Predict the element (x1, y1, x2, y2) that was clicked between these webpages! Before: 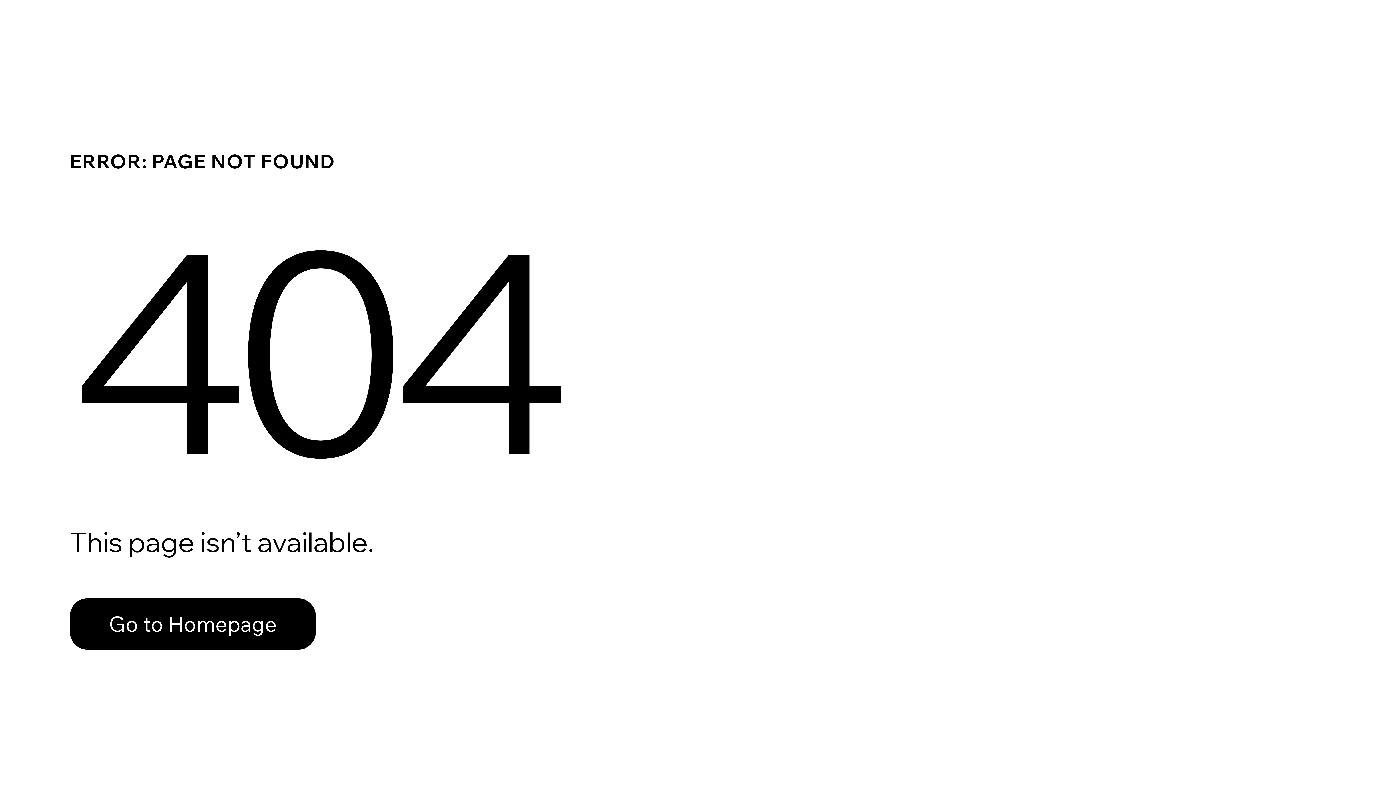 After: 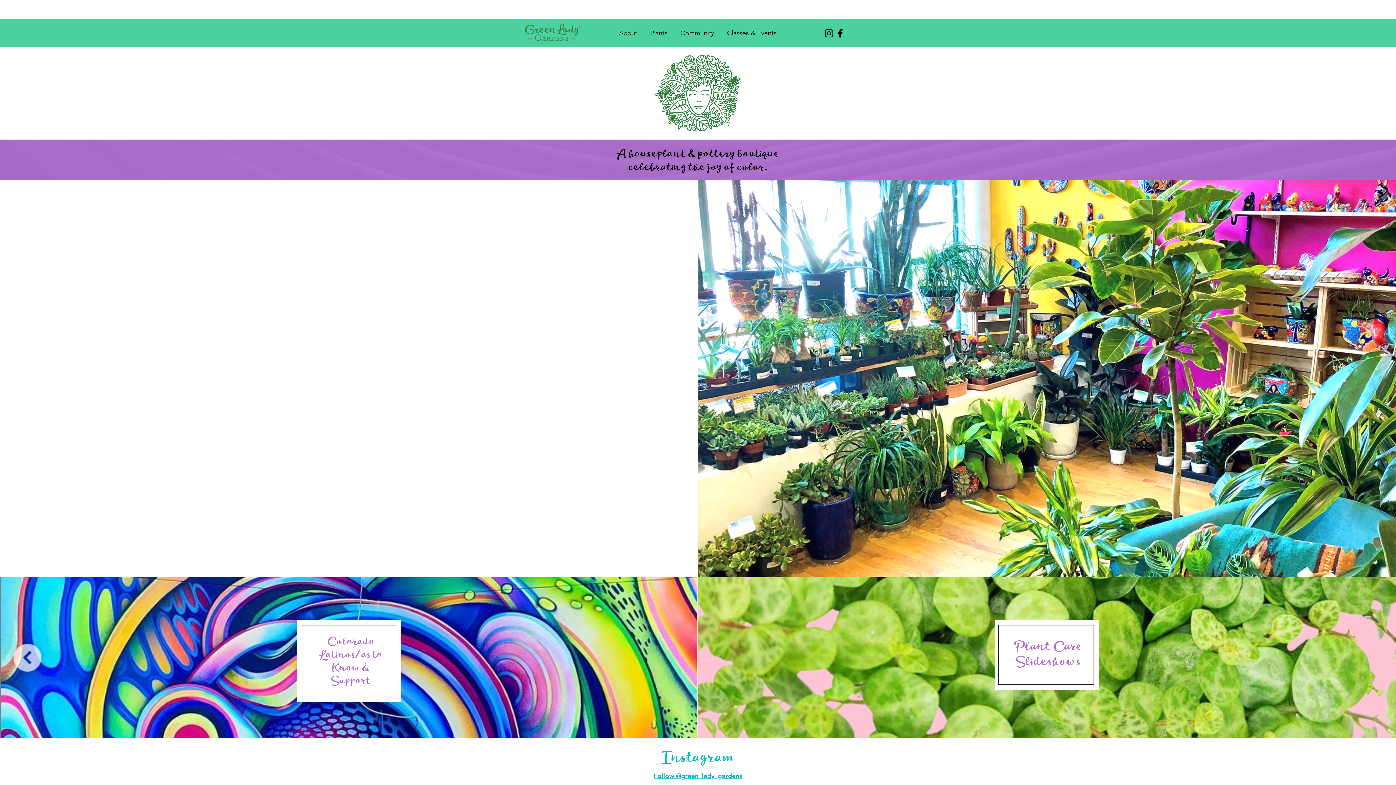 Action: bbox: (69, 598, 316, 650) label: Go to Homepage